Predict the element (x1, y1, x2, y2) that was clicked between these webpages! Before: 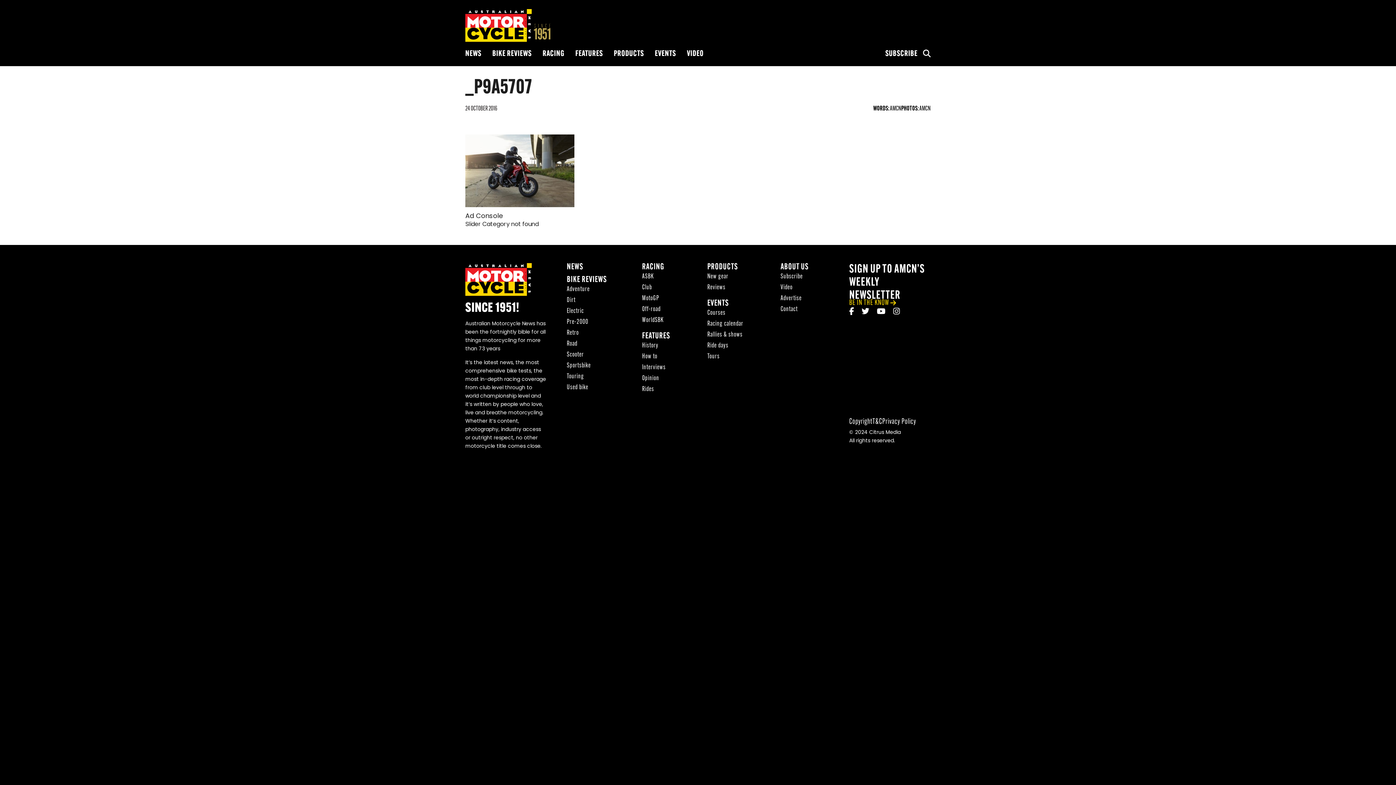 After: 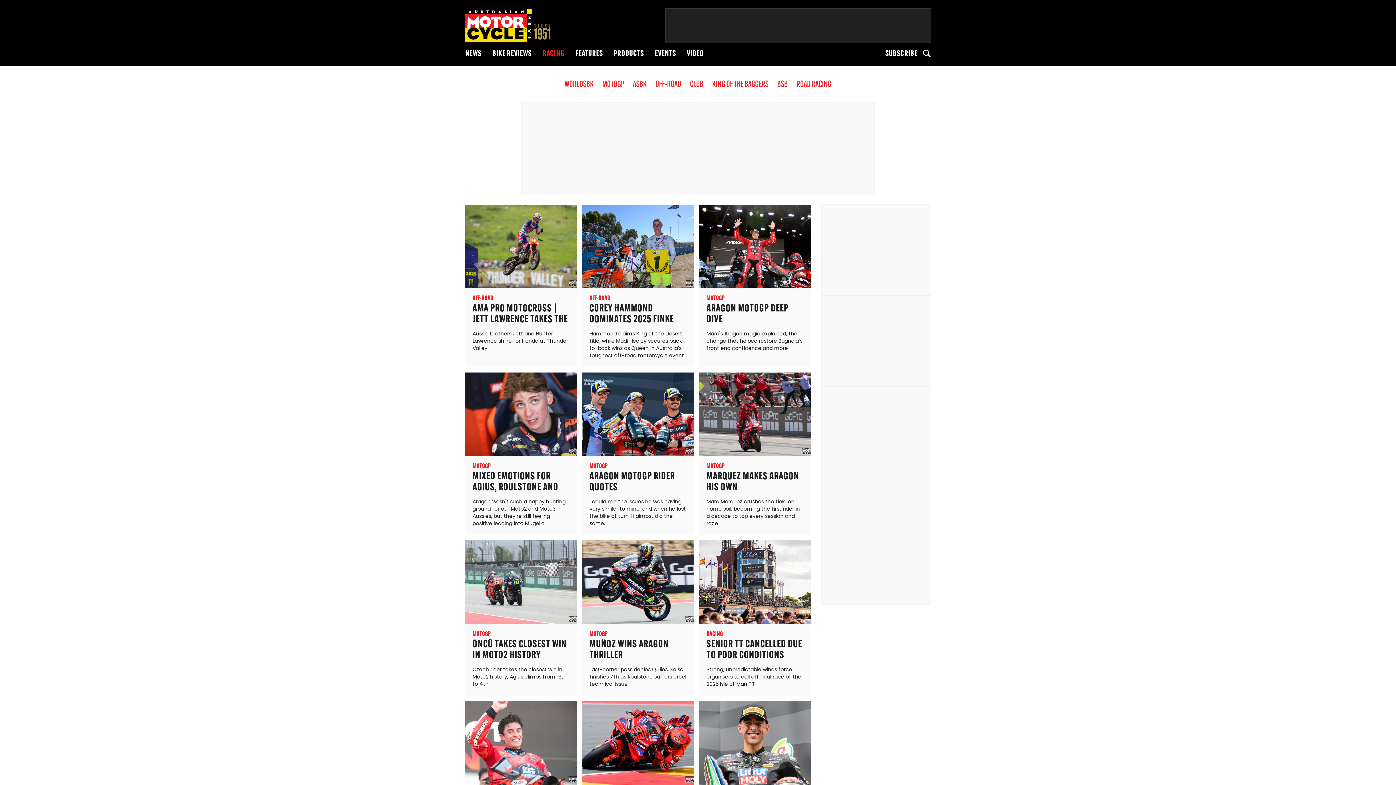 Action: label: RACING bbox: (537, 41, 570, 66)